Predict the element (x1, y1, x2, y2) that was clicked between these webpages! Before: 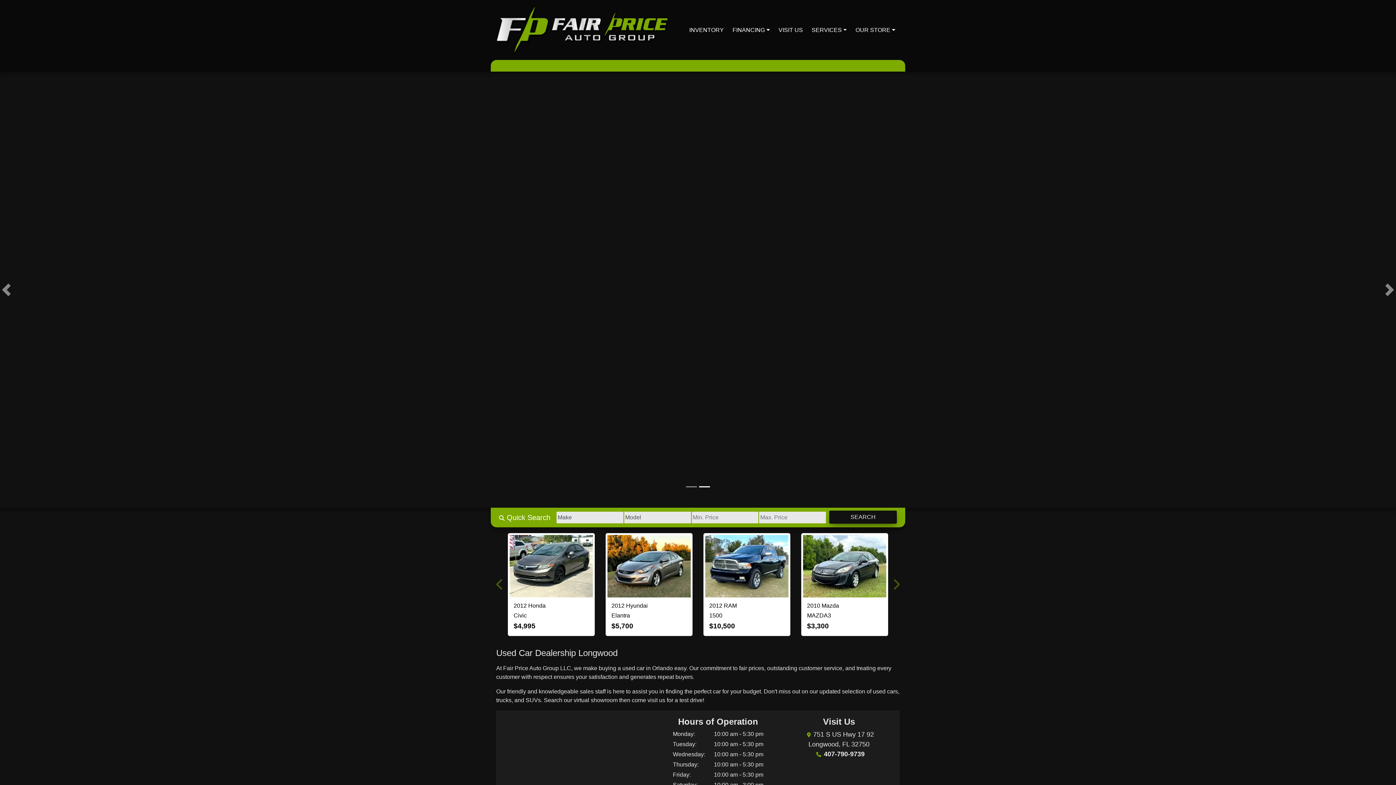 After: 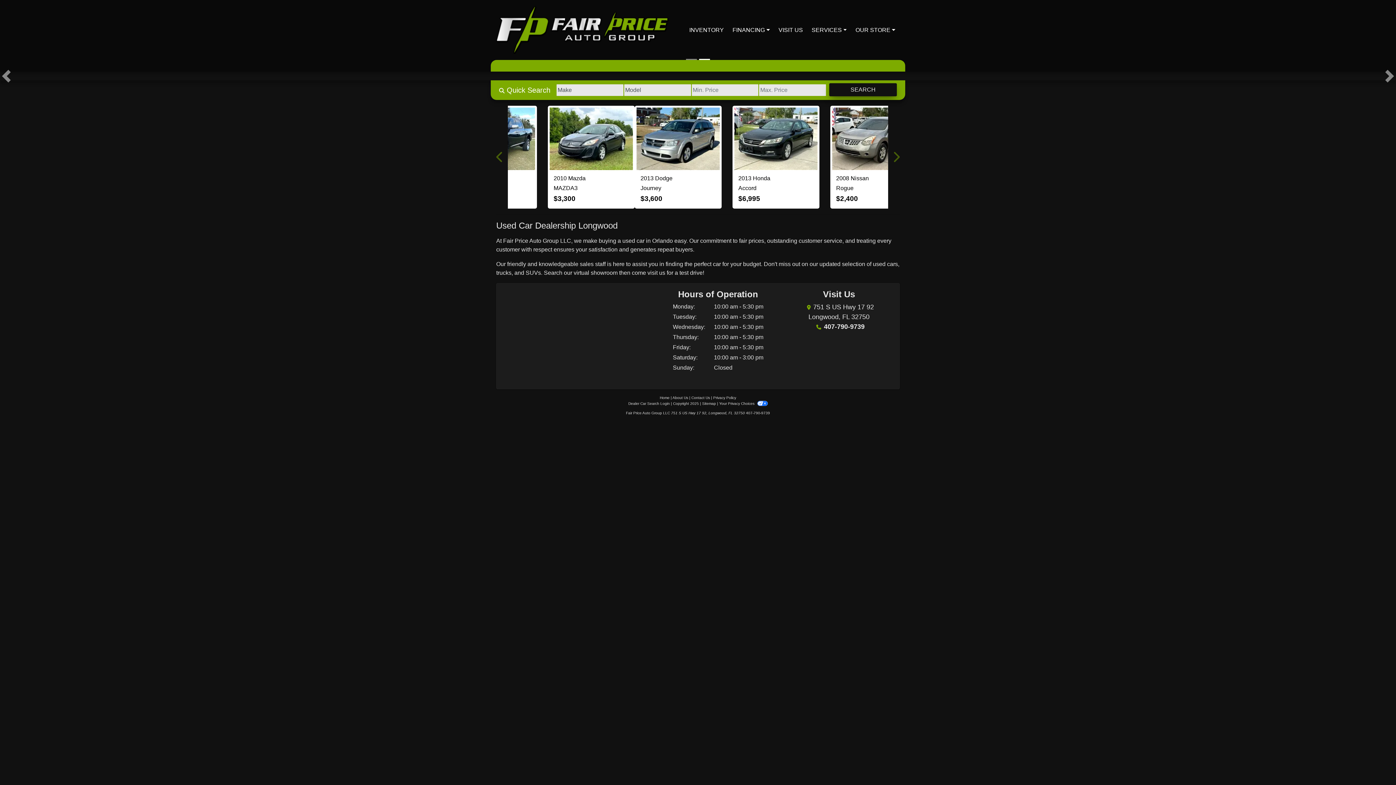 Action: label: 407-790-9739 bbox: (824, 323, 864, 330)